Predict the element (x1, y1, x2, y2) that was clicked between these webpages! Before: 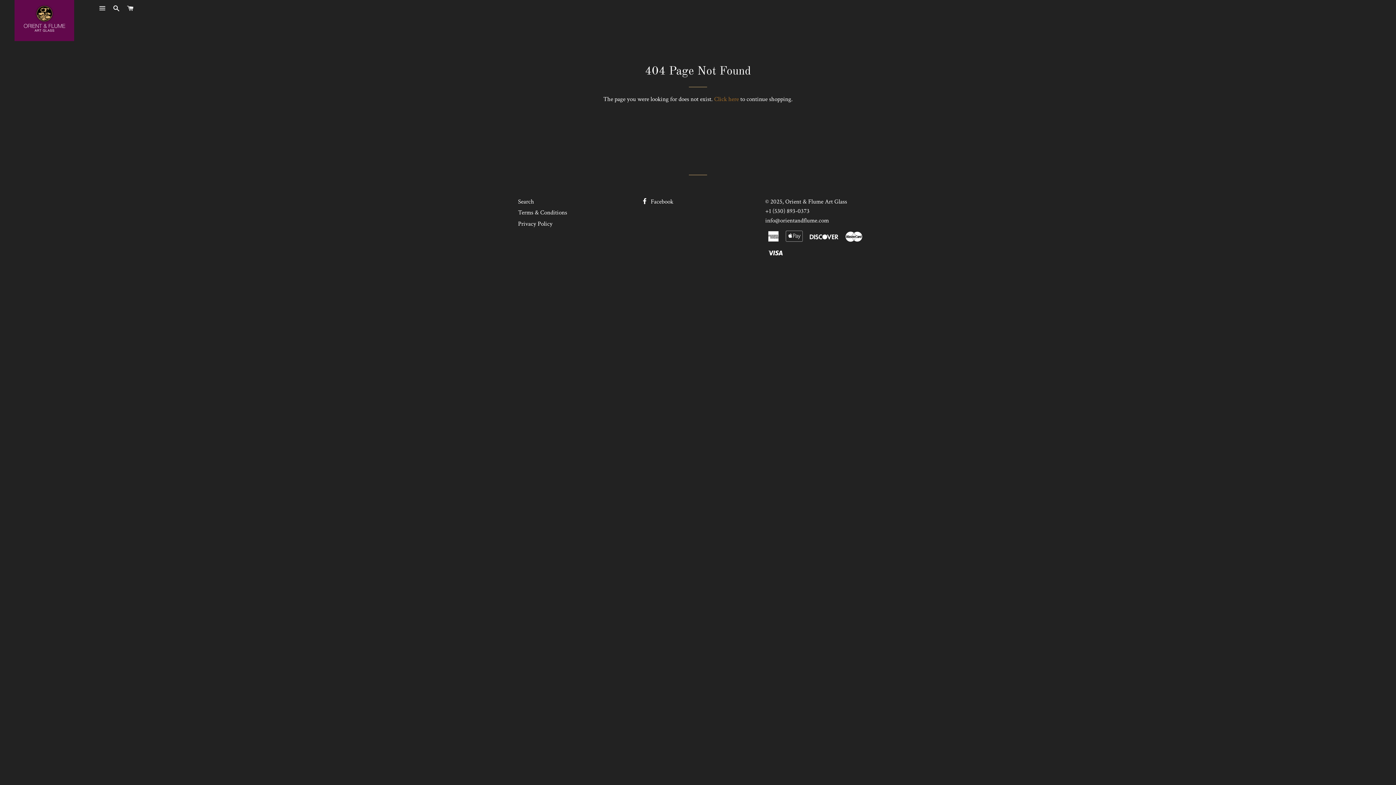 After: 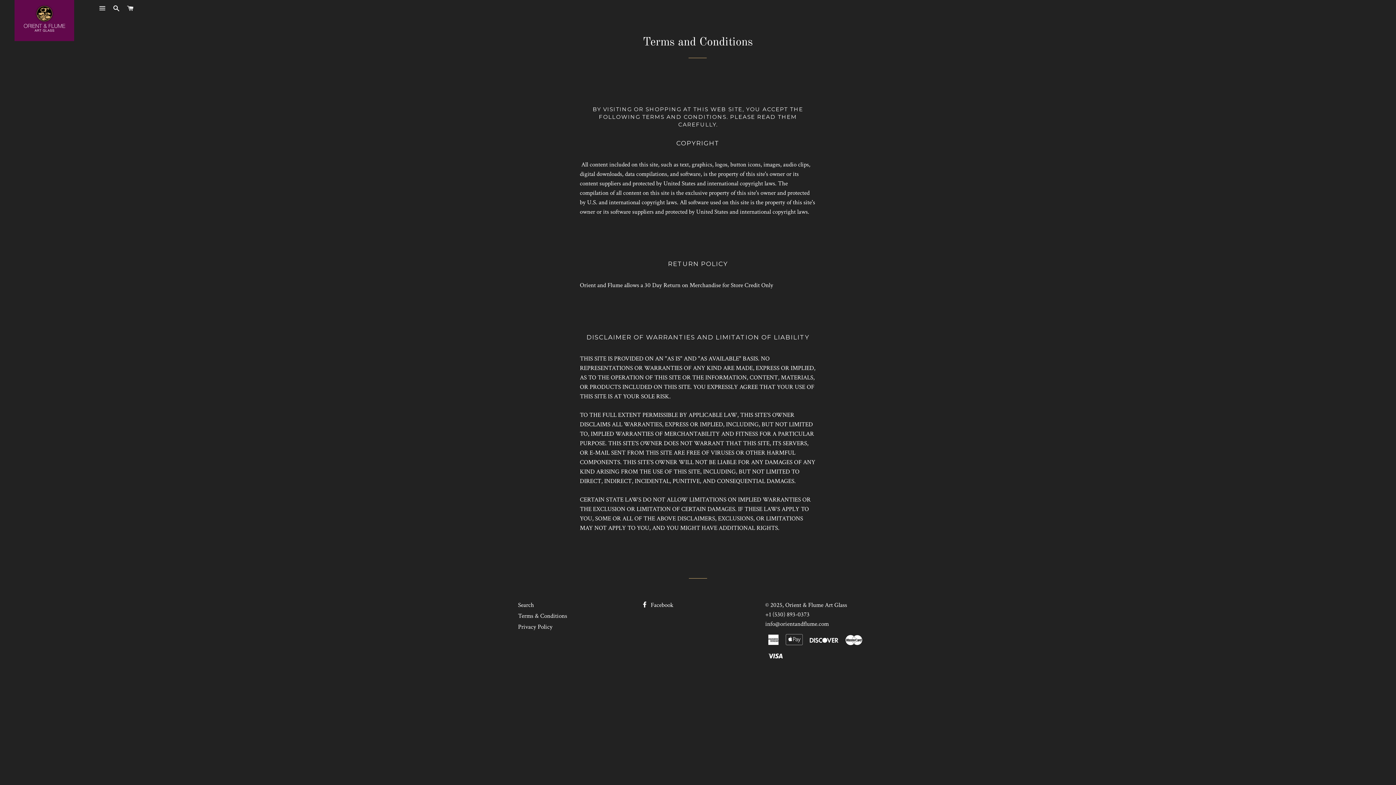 Action: label: Terms & Conditions bbox: (518, 208, 567, 216)